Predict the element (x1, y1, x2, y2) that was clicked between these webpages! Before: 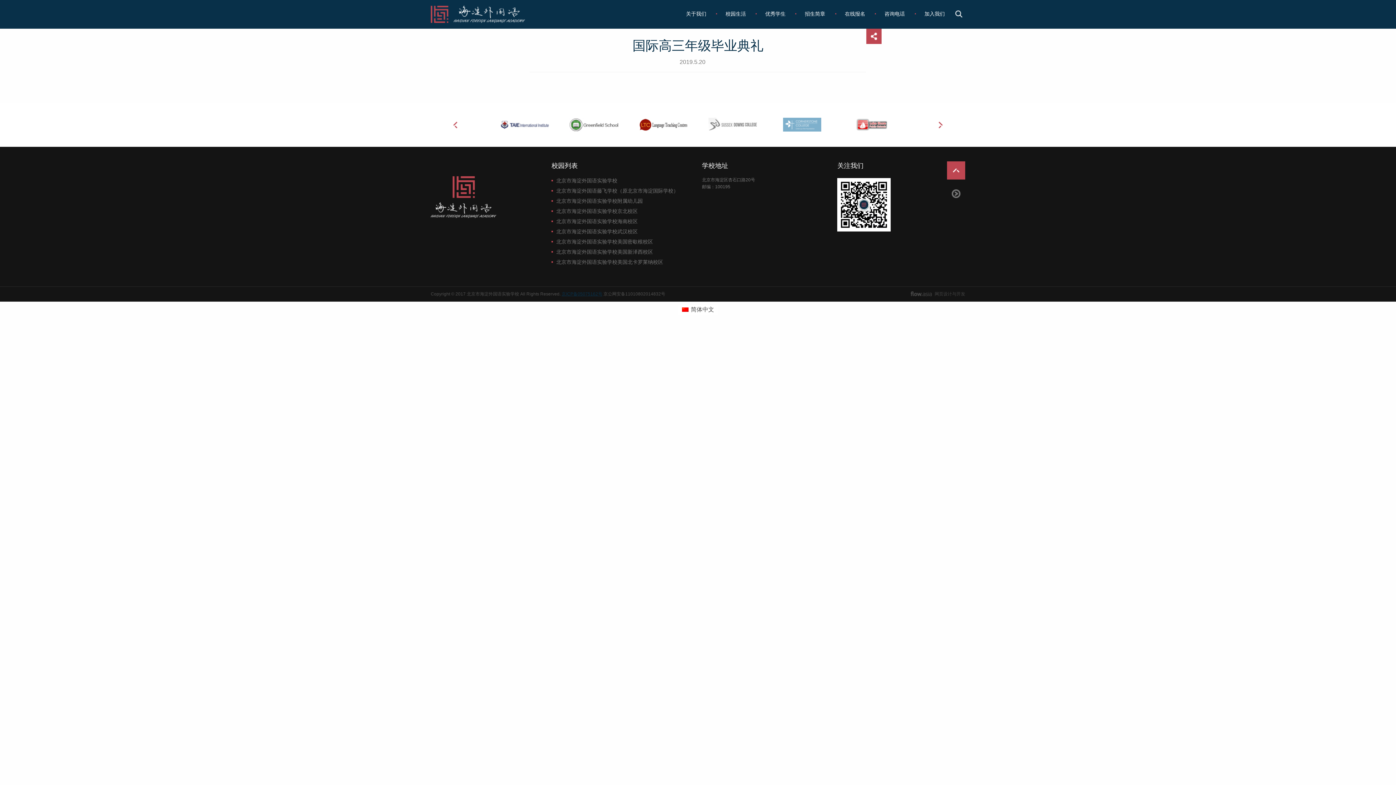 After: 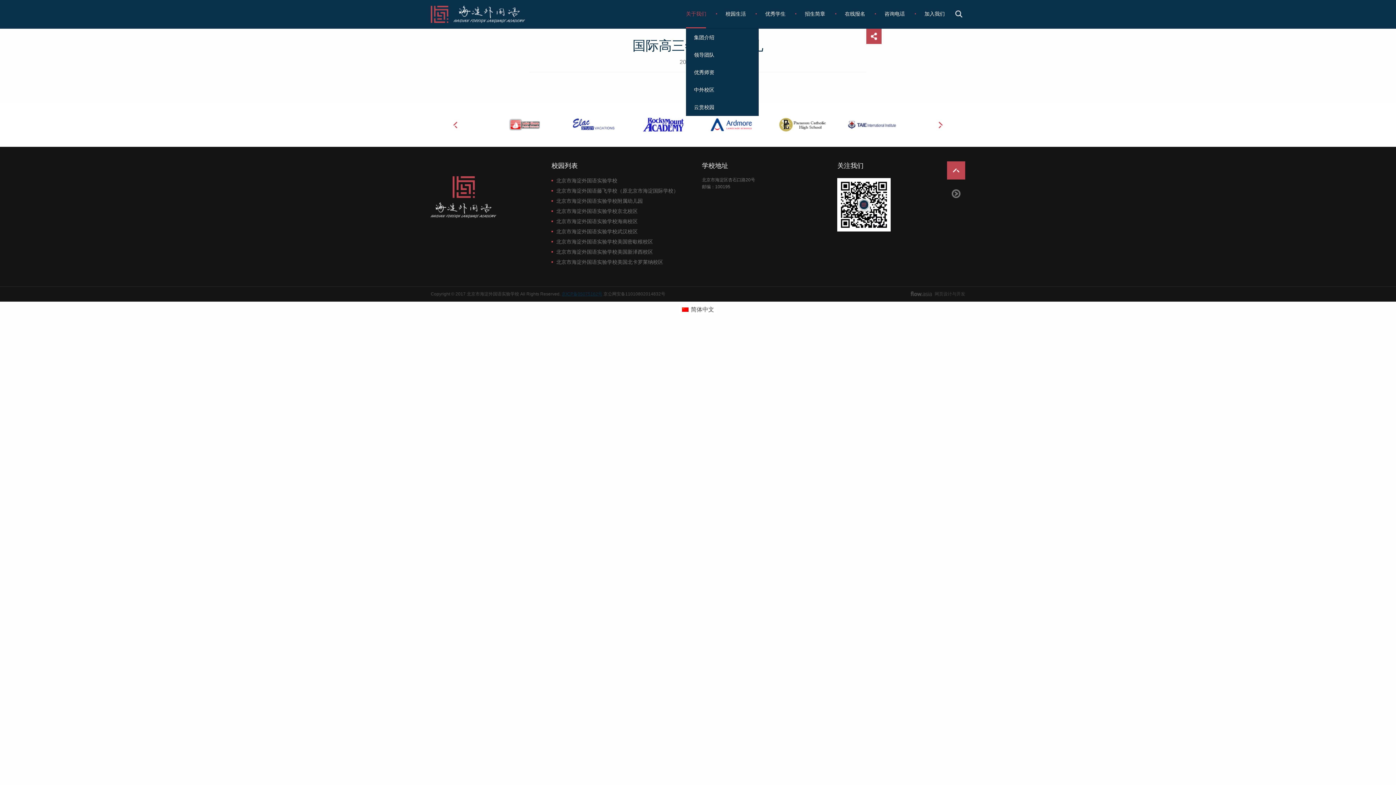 Action: bbox: (677, 2, 715, 24) label: 关于我们